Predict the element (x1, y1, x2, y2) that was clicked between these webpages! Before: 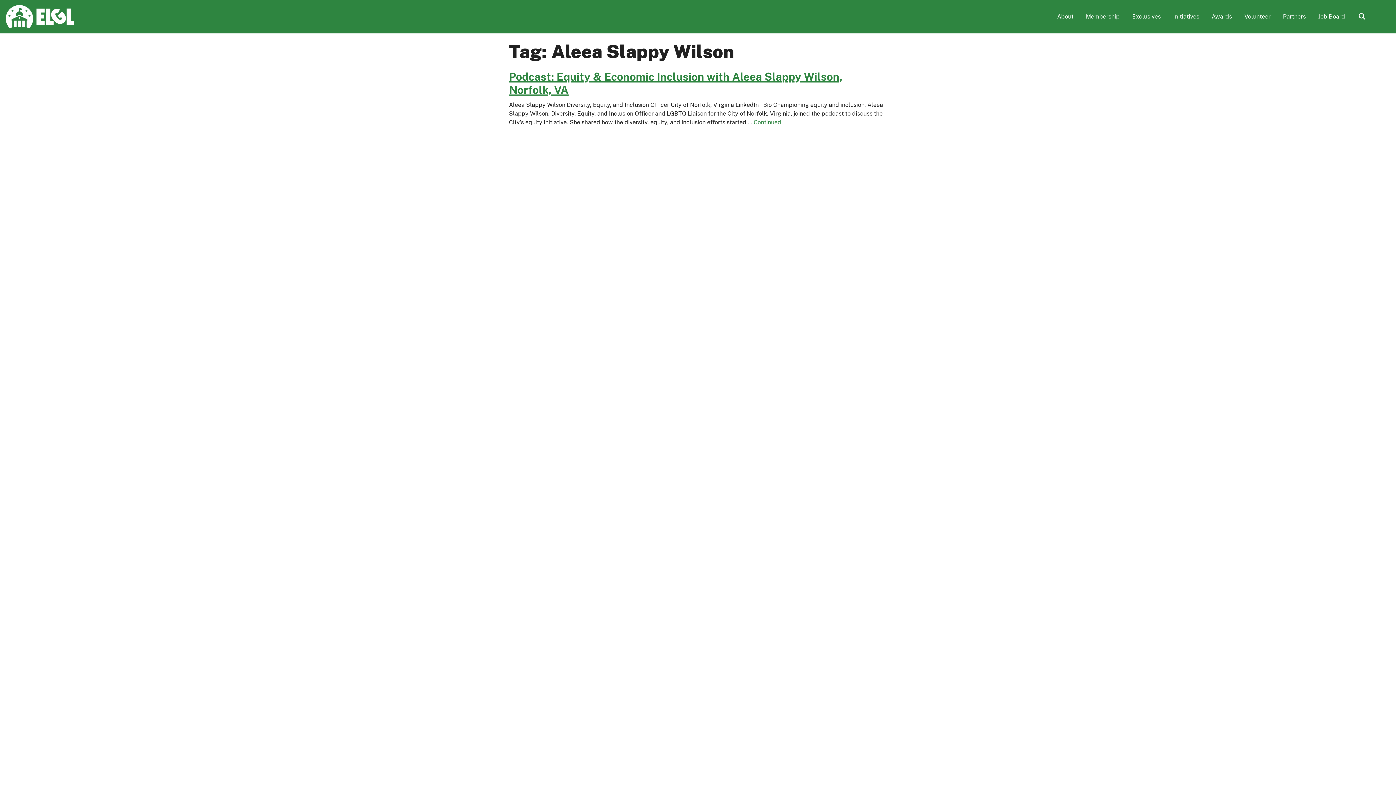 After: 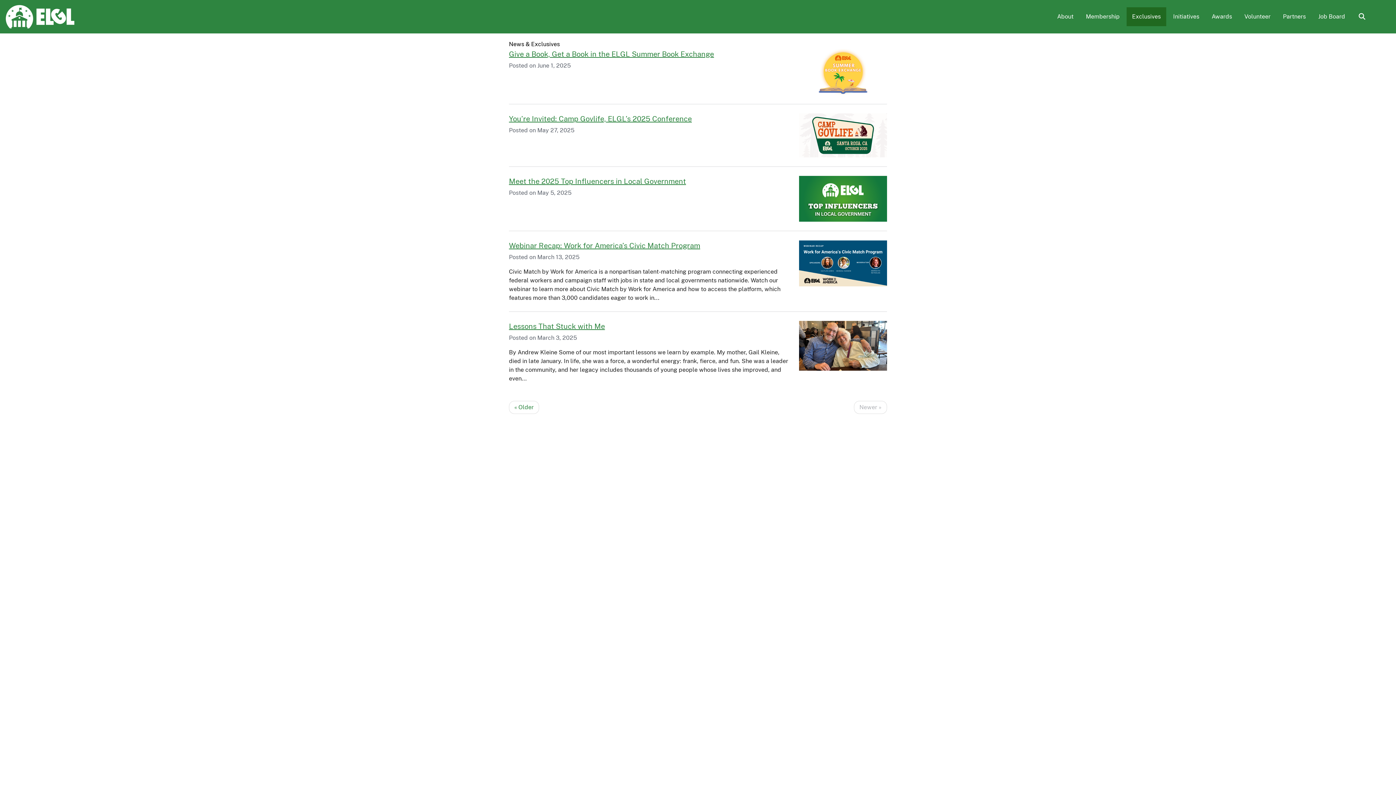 Action: label: Exclusives bbox: (1126, 7, 1166, 26)